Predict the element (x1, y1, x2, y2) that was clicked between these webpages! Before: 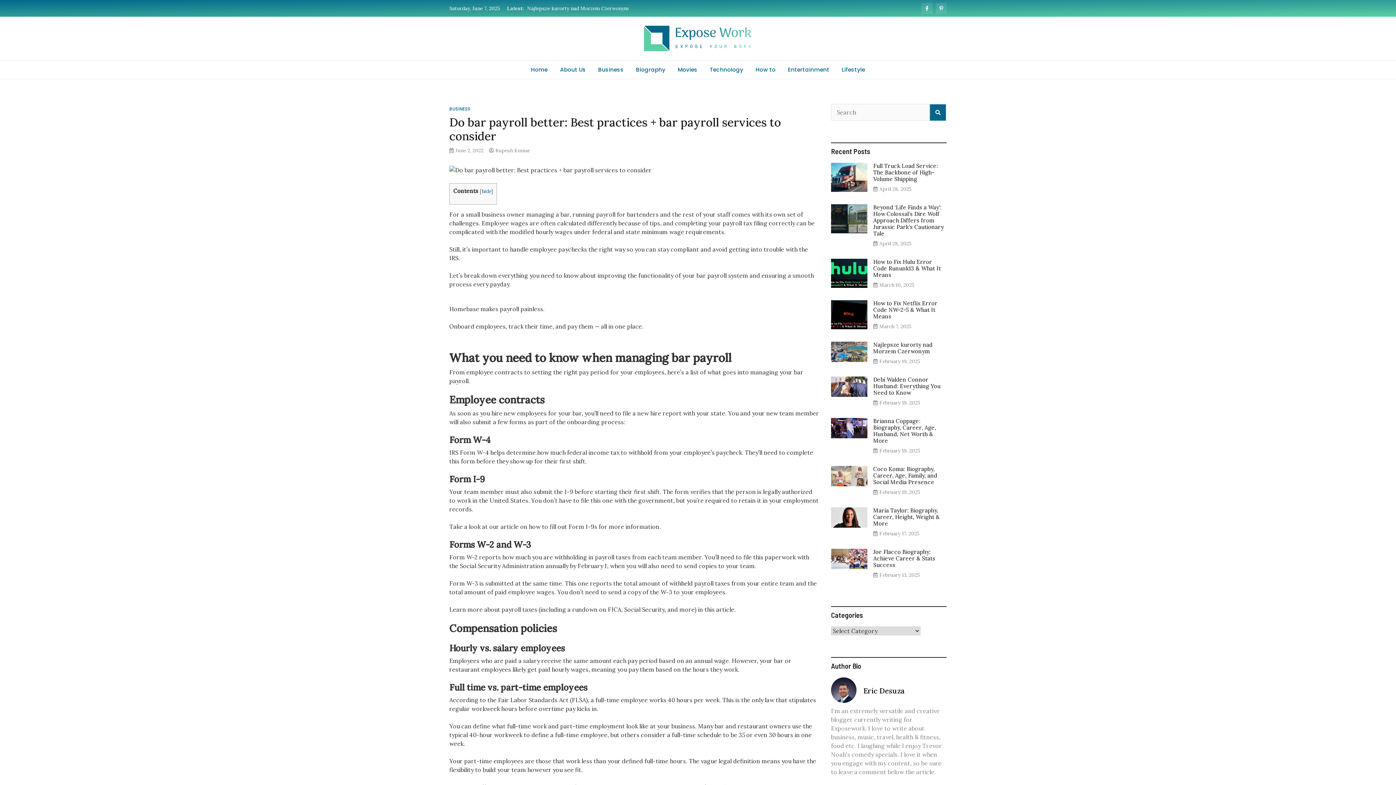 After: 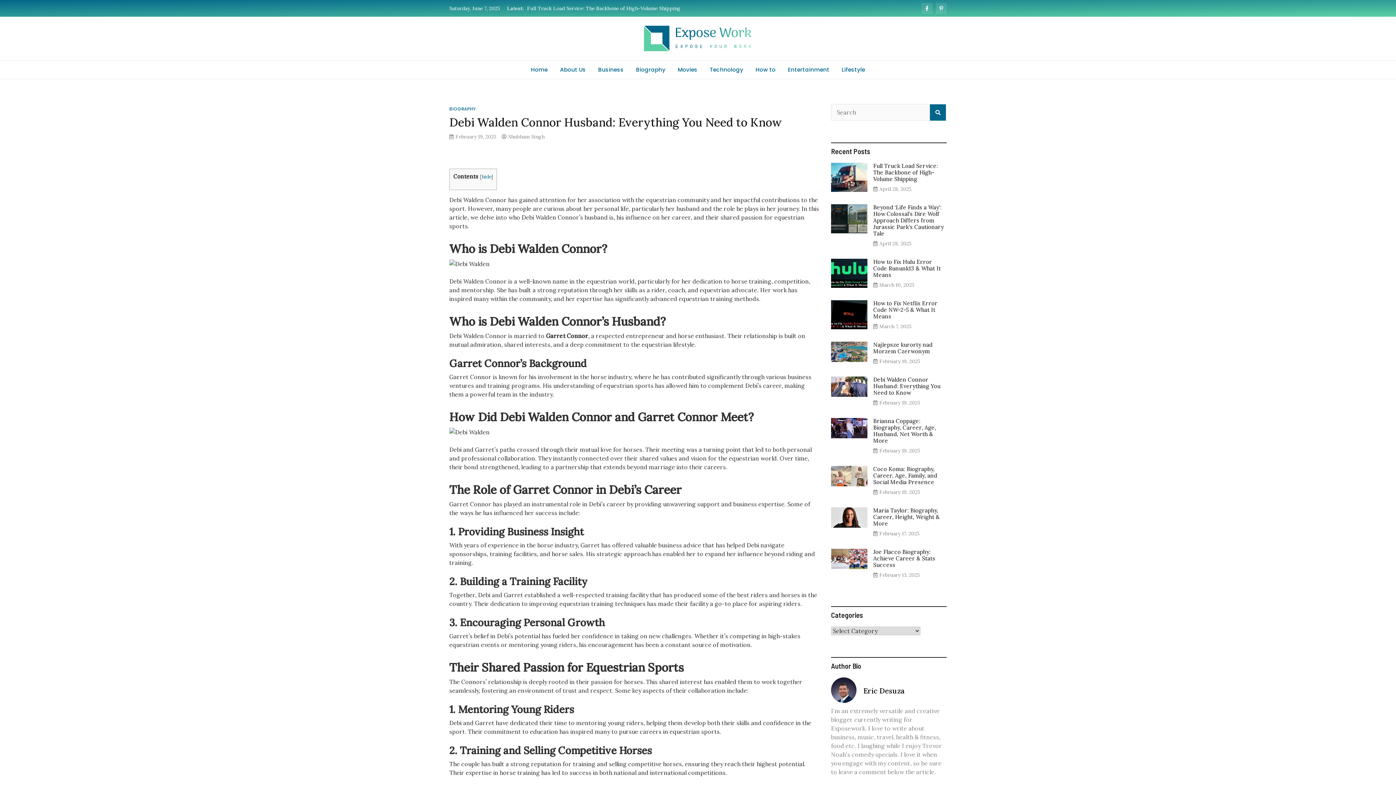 Action: label: Debi Walden Connor Husband: Everything You Need to Know bbox: (873, 385, 940, 405)